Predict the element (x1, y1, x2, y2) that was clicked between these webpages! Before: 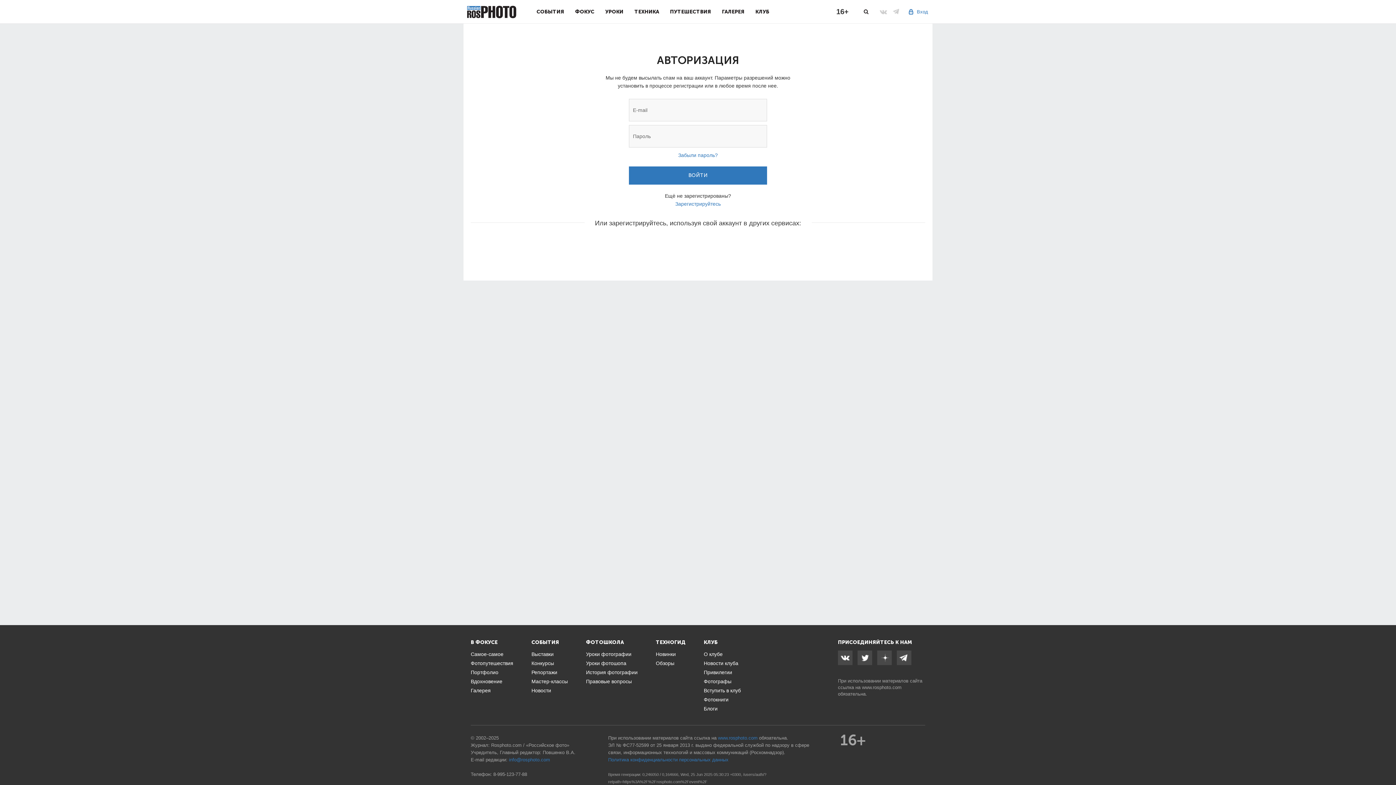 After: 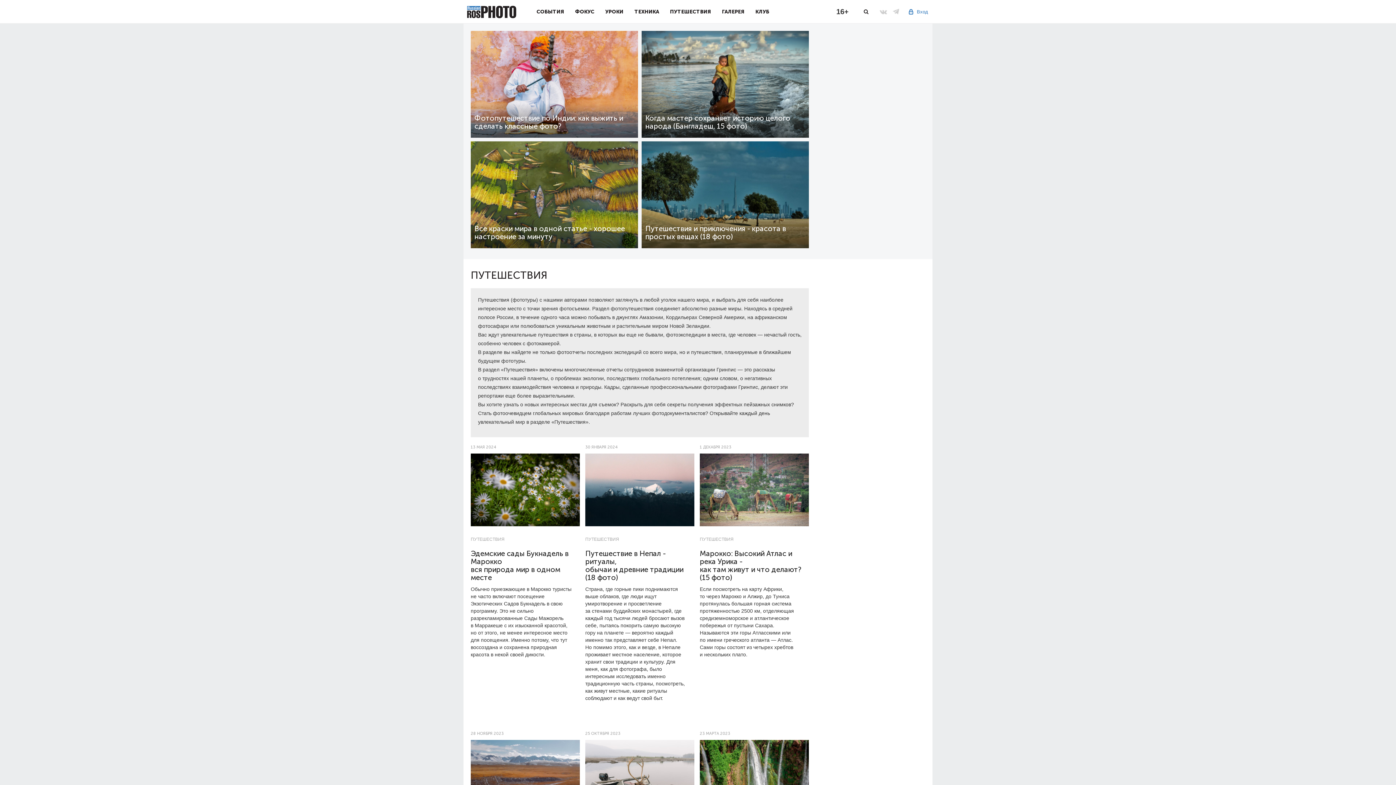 Action: label: Фотопутешествия bbox: (470, 660, 513, 666)